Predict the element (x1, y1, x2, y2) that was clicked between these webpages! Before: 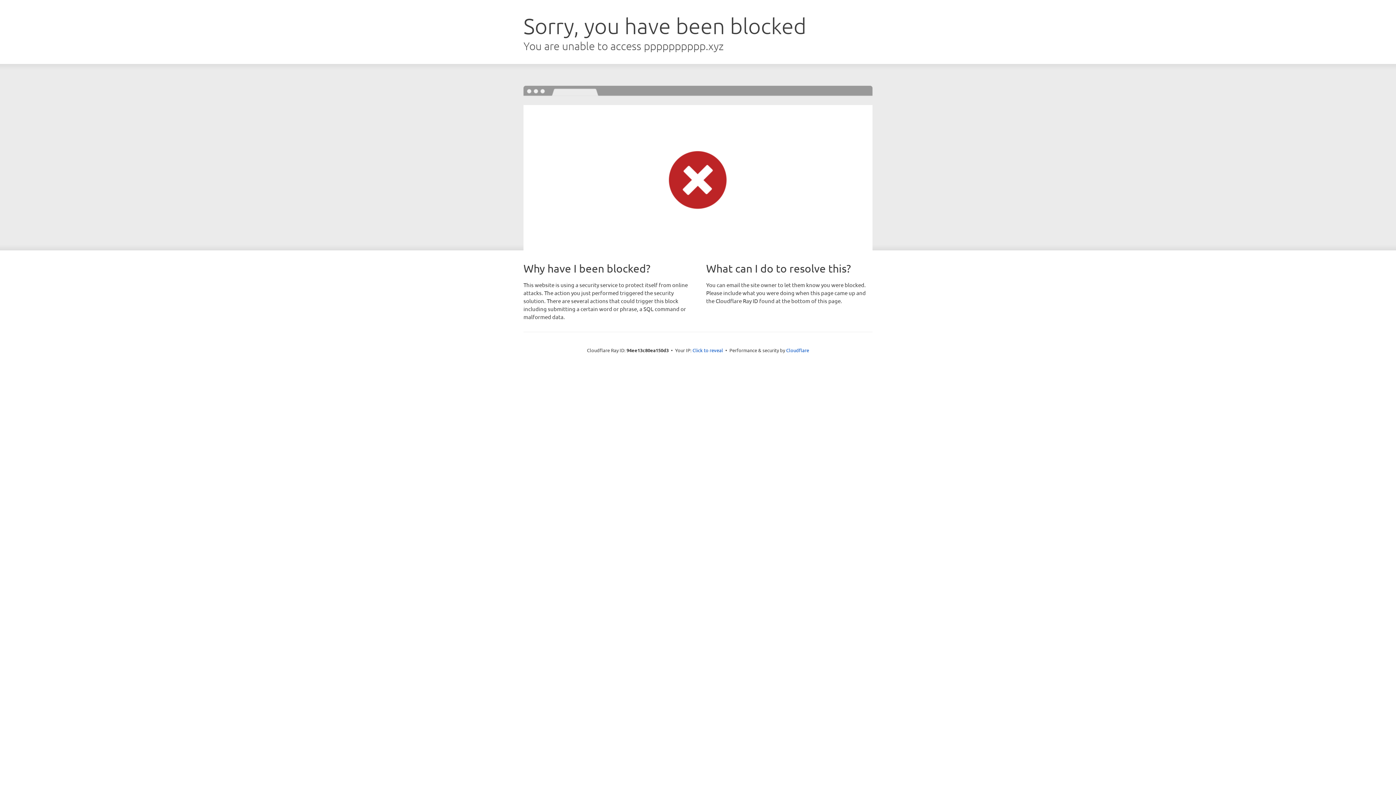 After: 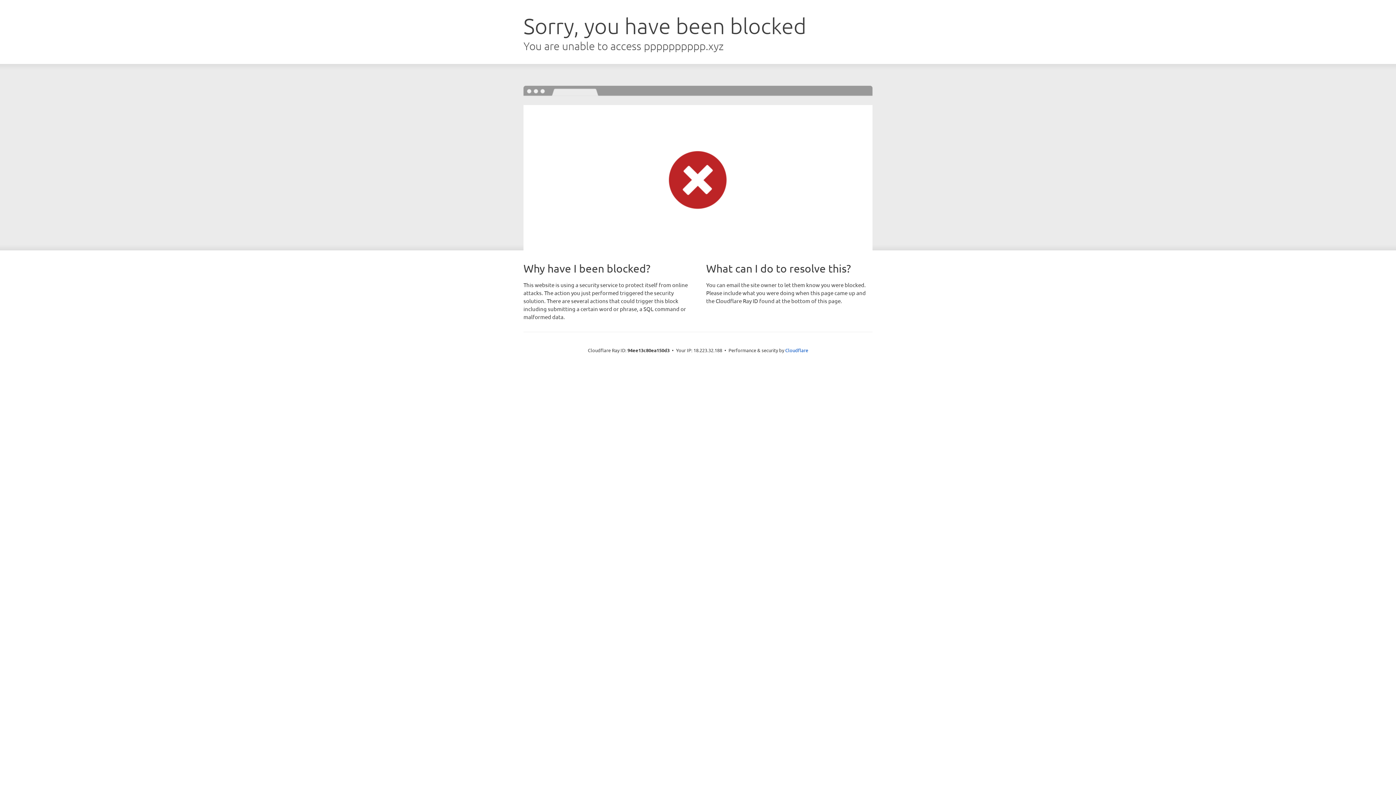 Action: label: Click to reveal bbox: (692, 346, 723, 353)